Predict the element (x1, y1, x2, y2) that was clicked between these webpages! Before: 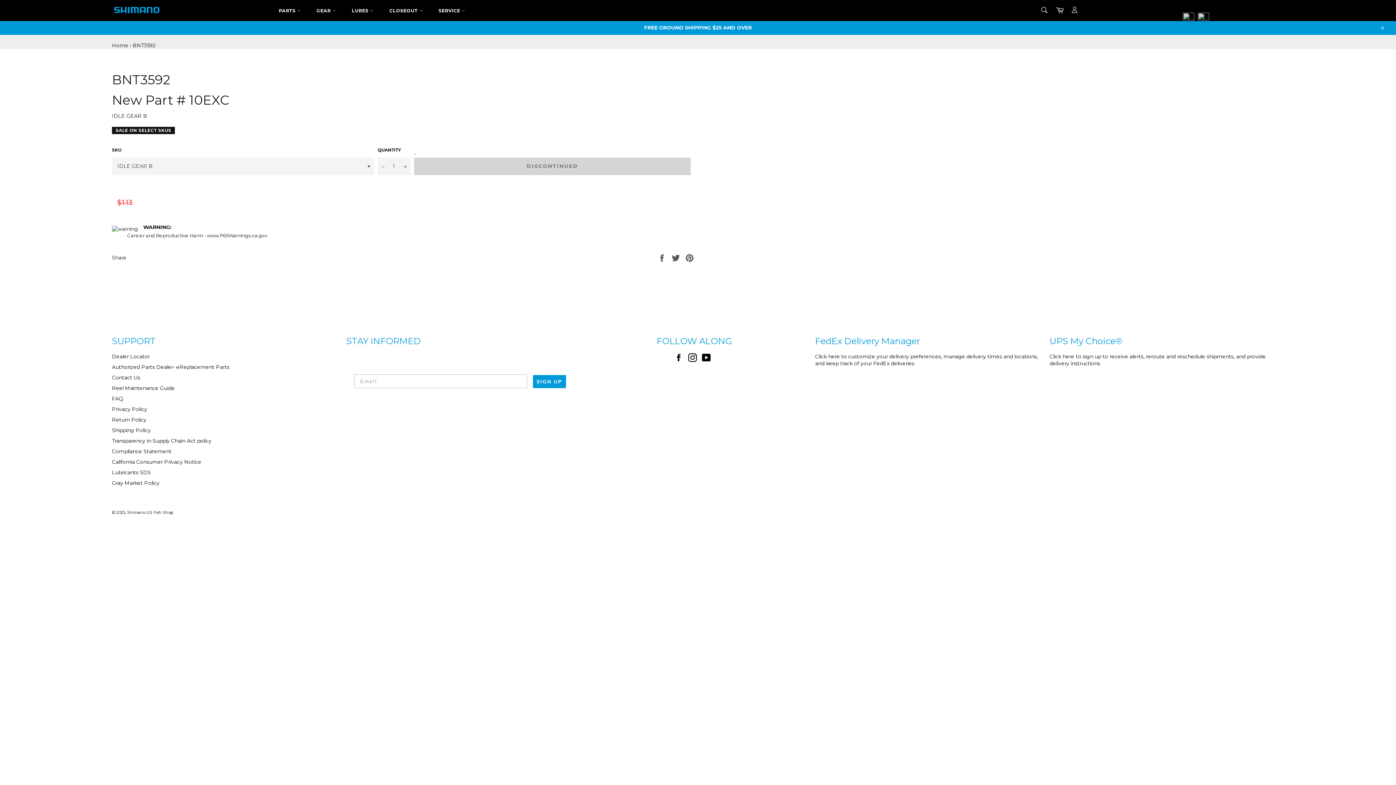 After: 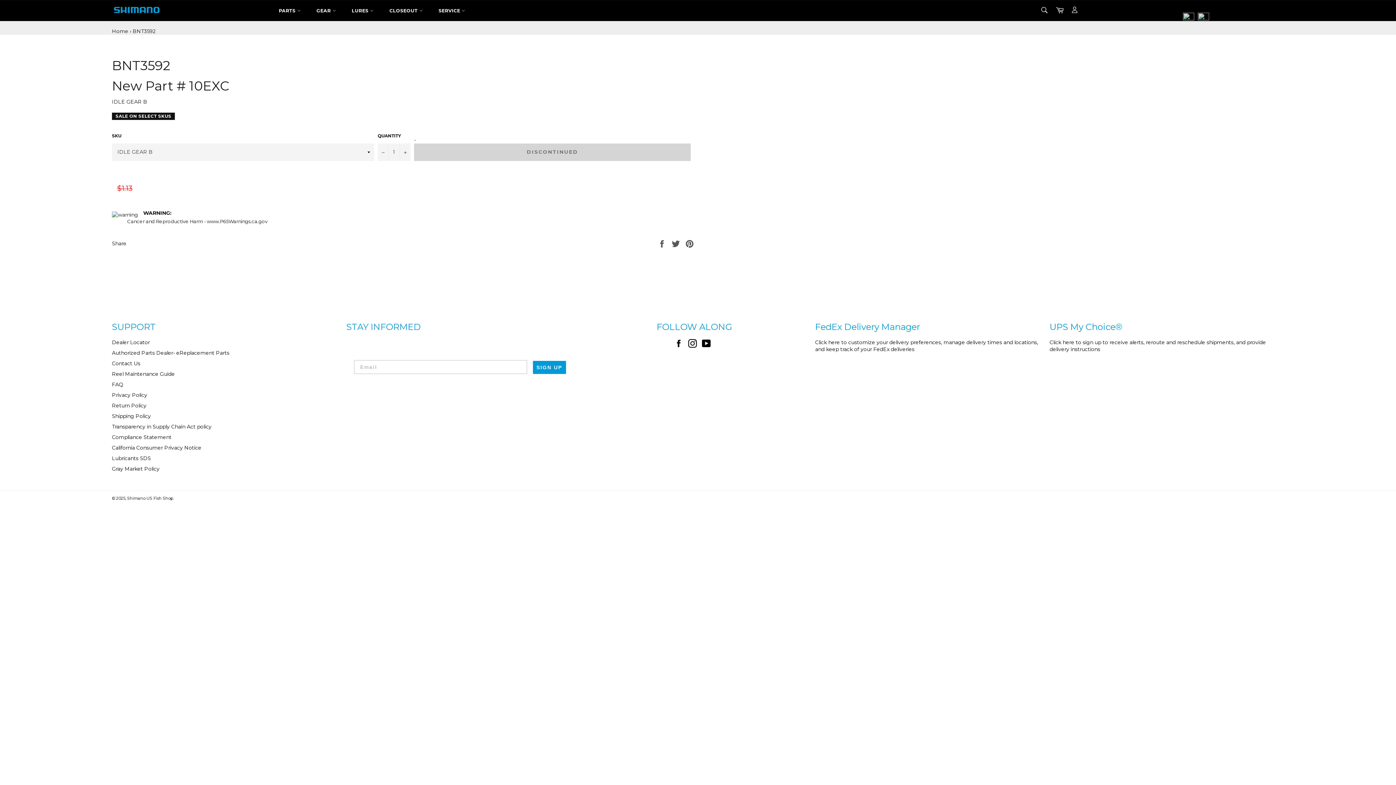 Action: label: Close bbox: (1375, 20, 1389, 34)